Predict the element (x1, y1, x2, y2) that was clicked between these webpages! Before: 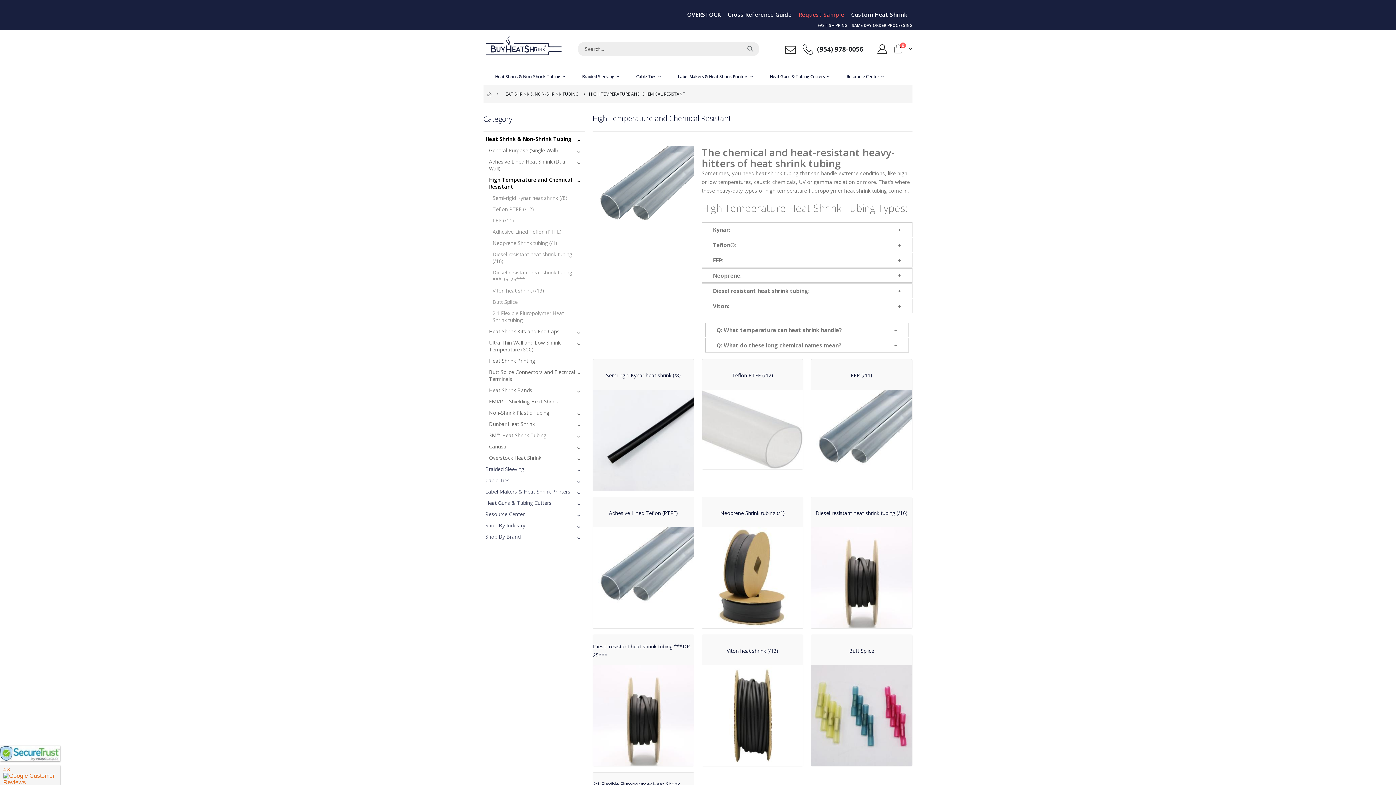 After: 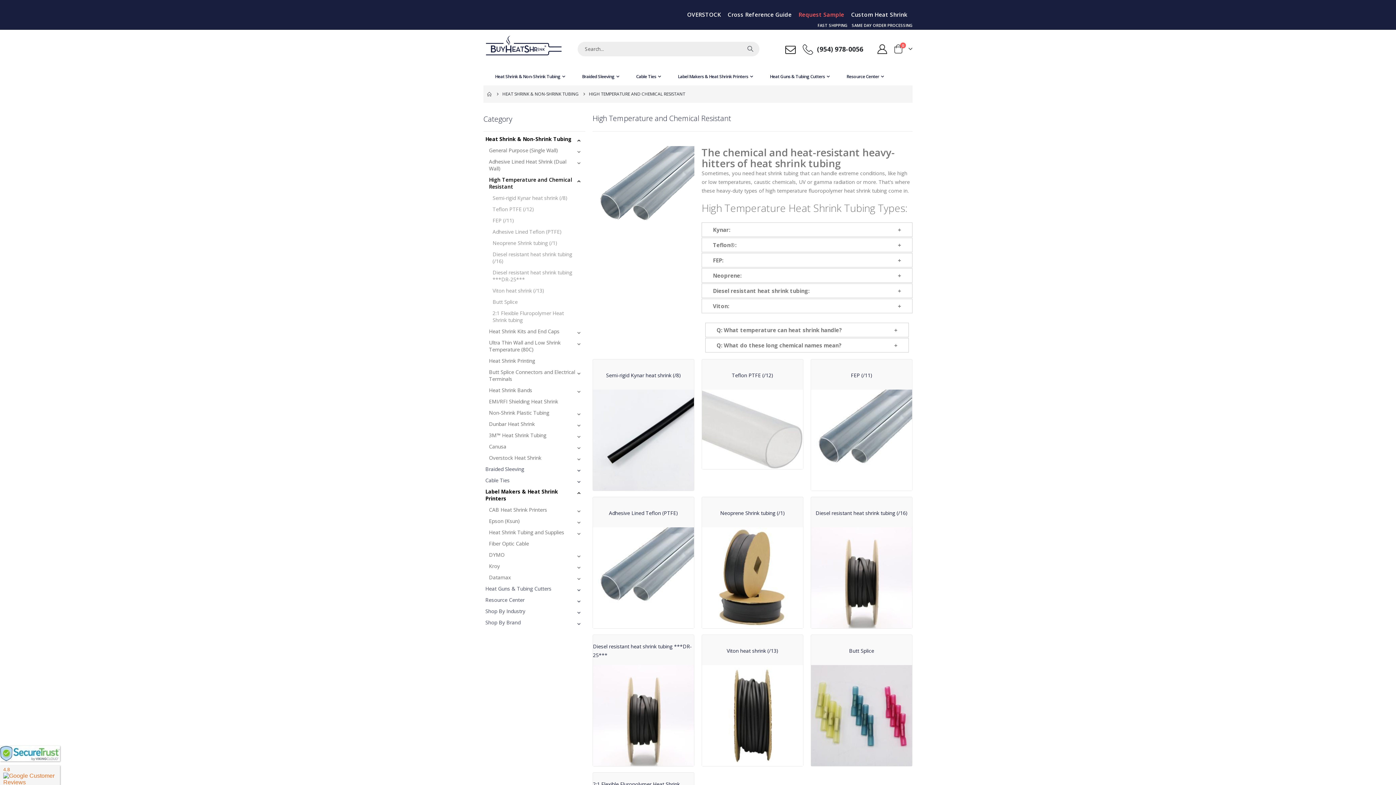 Action: bbox: (576, 489, 585, 499)